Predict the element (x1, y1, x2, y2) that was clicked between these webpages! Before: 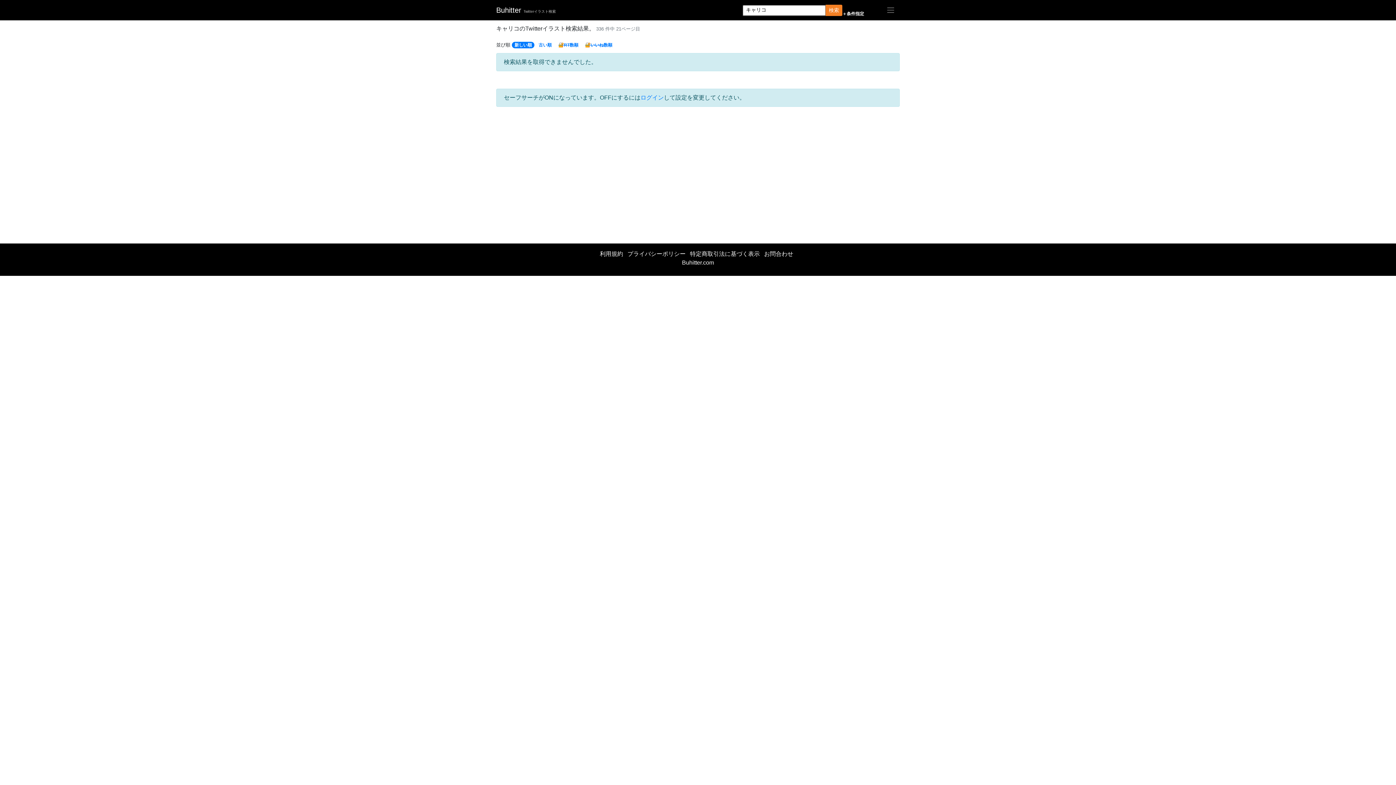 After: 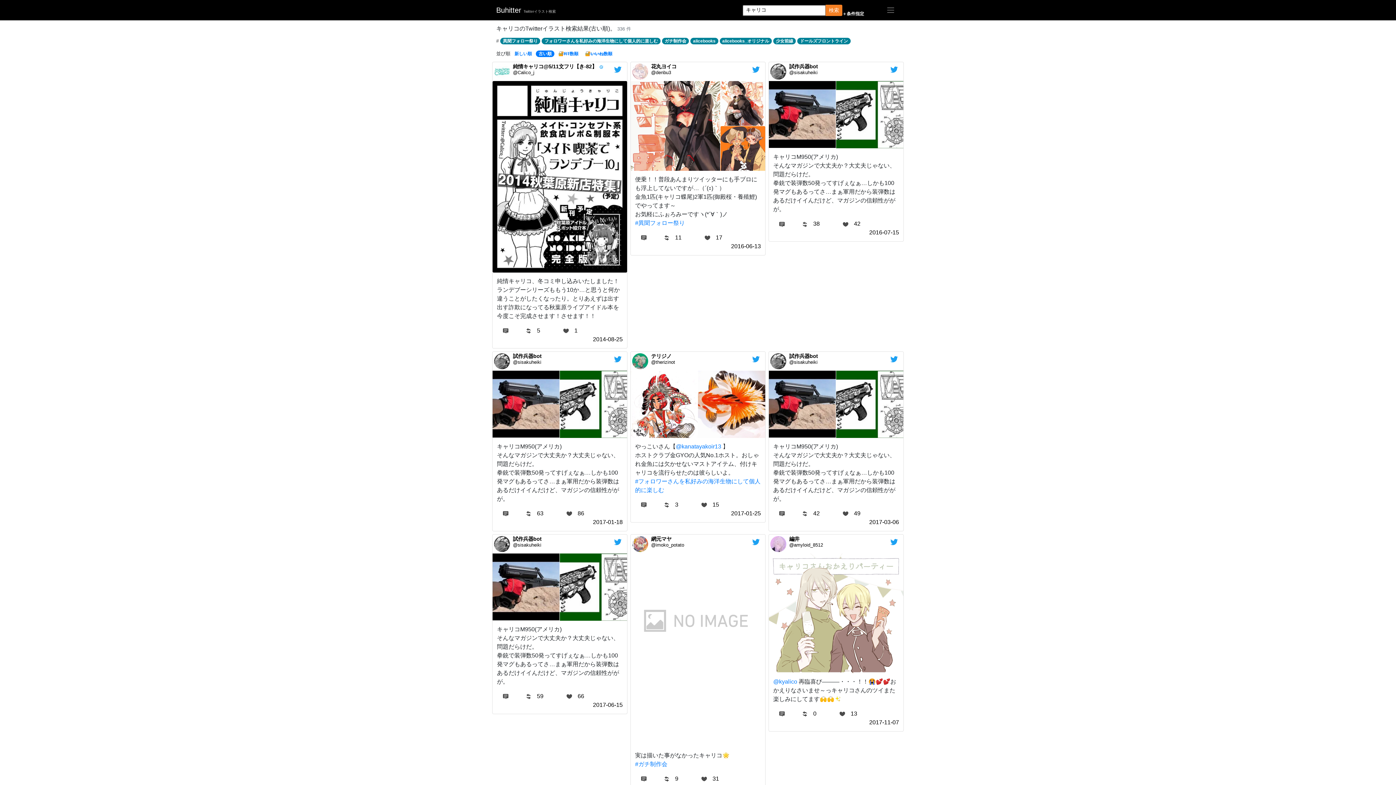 Action: bbox: (536, 41, 554, 48) label: 古い順